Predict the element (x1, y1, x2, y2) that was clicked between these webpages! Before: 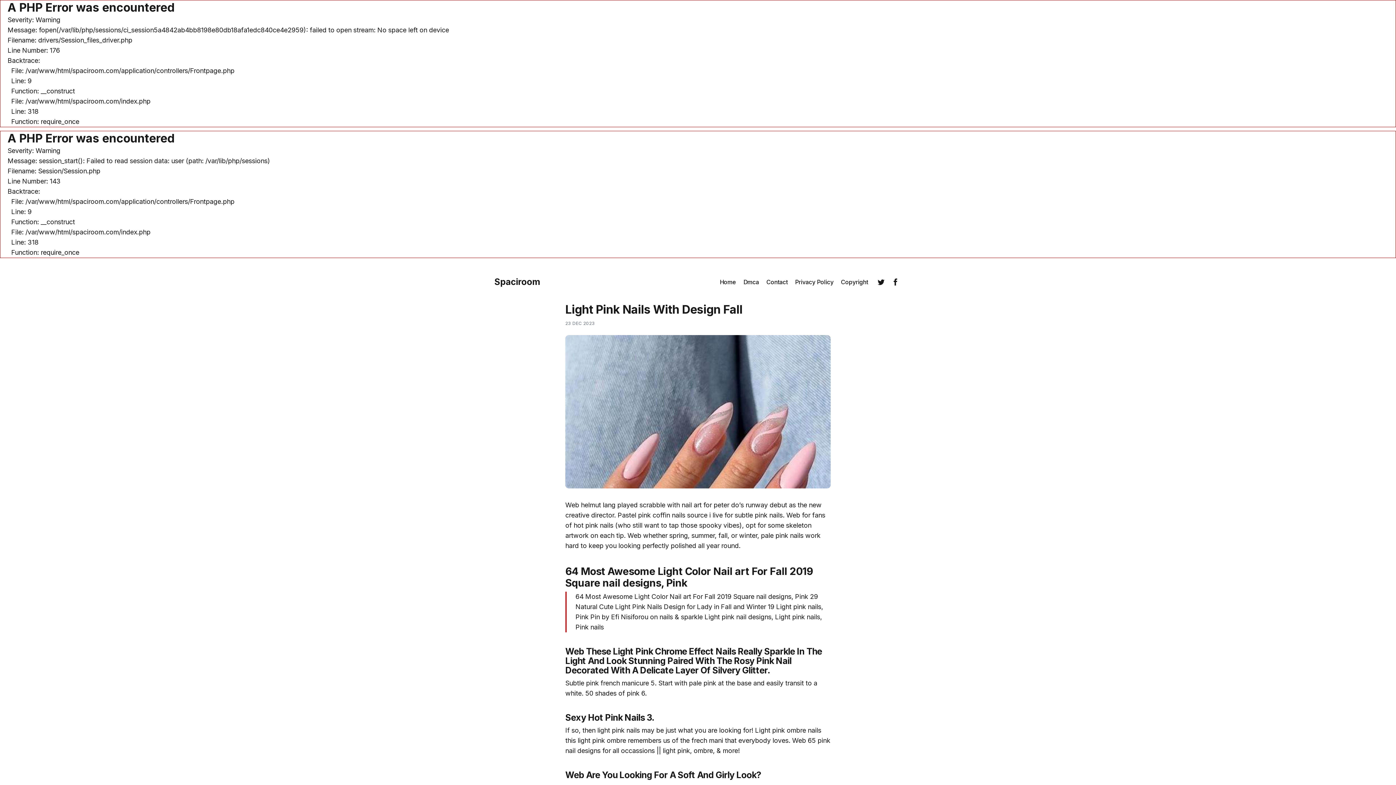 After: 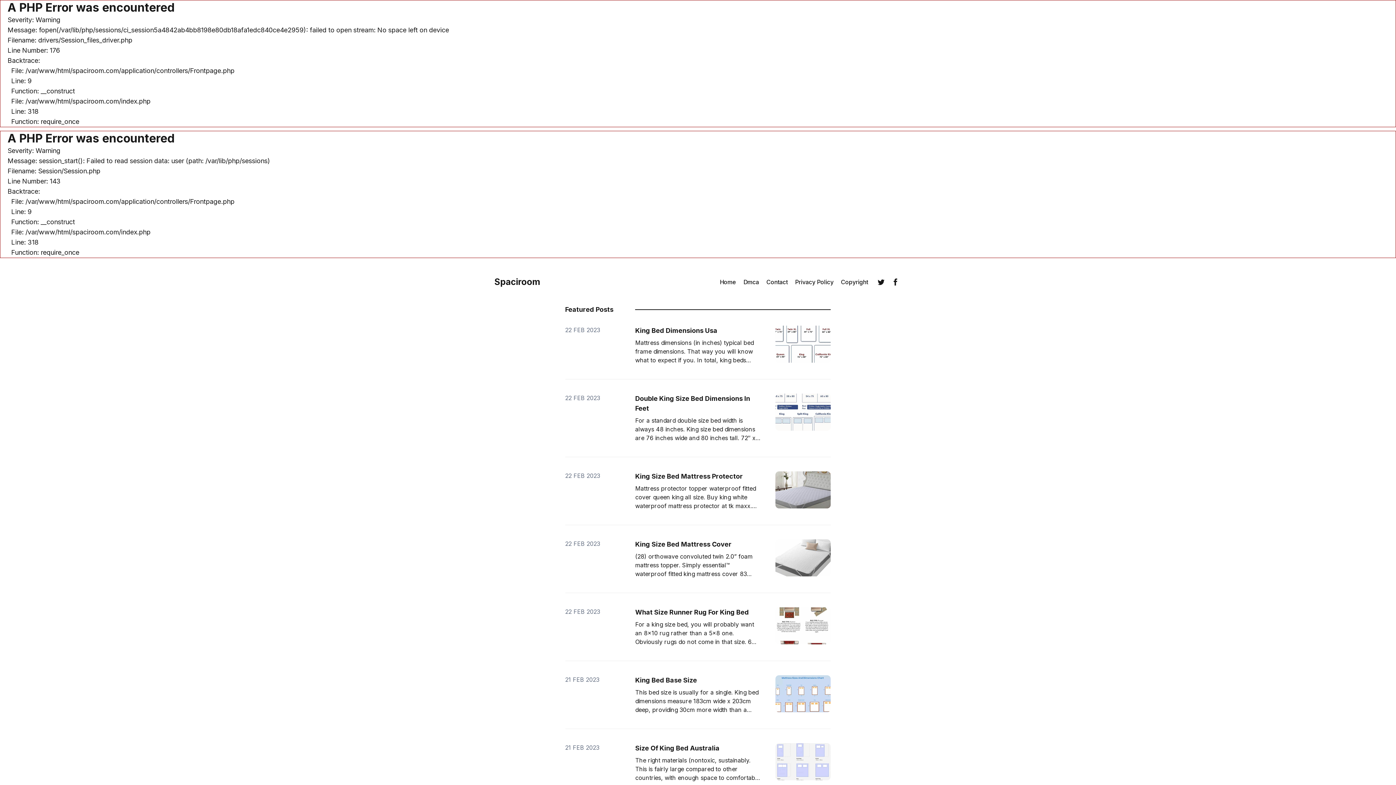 Action: label: Home bbox: (720, 277, 736, 286)